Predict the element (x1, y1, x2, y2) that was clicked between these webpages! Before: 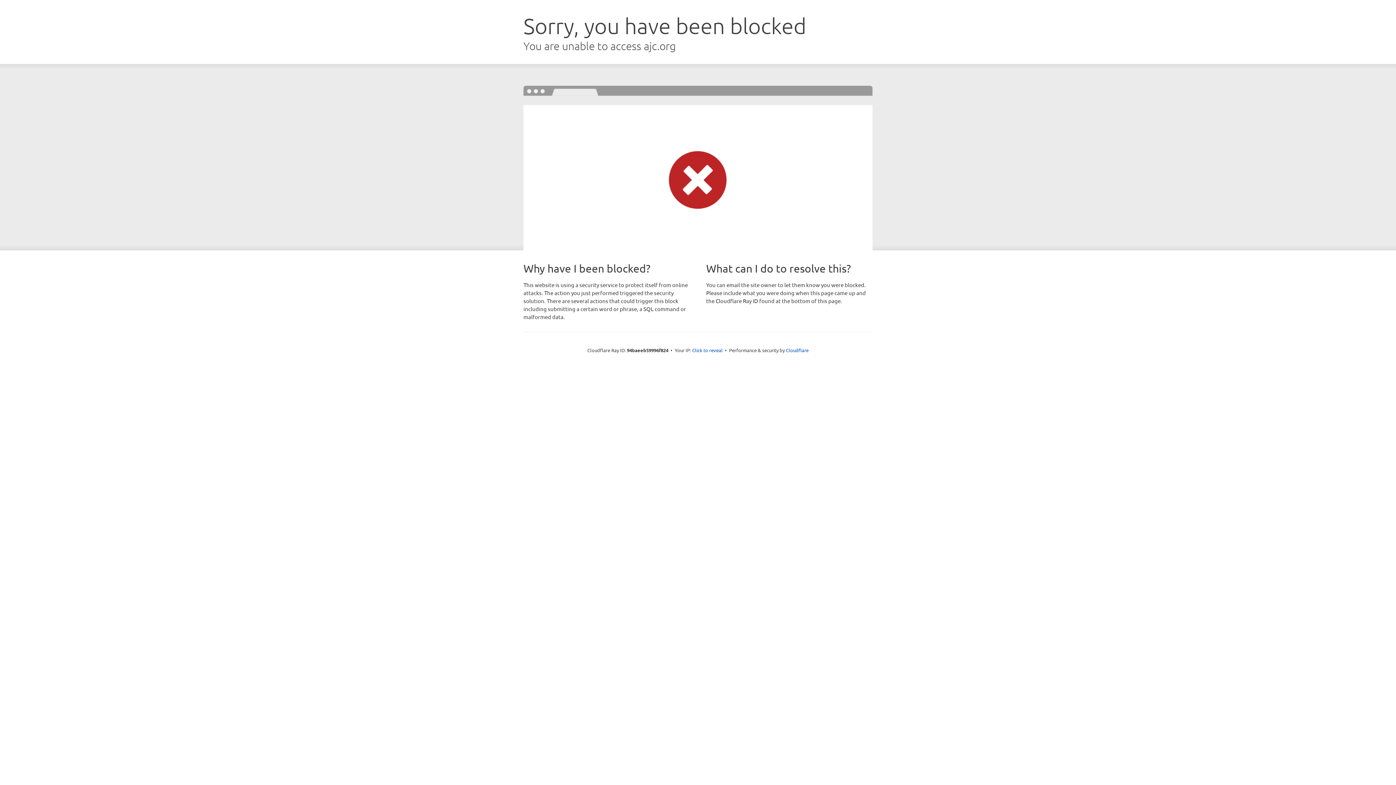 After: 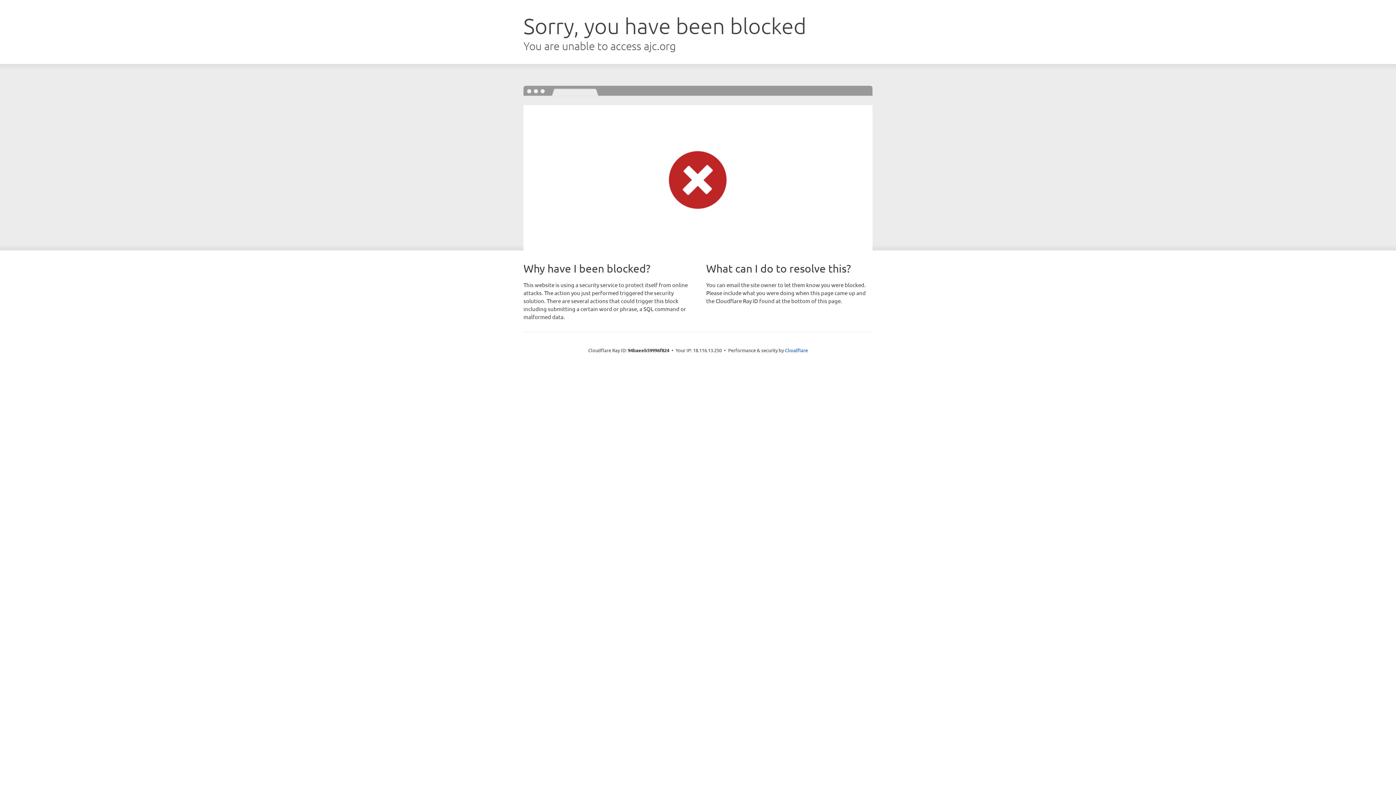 Action: bbox: (692, 346, 722, 353) label: Click to reveal